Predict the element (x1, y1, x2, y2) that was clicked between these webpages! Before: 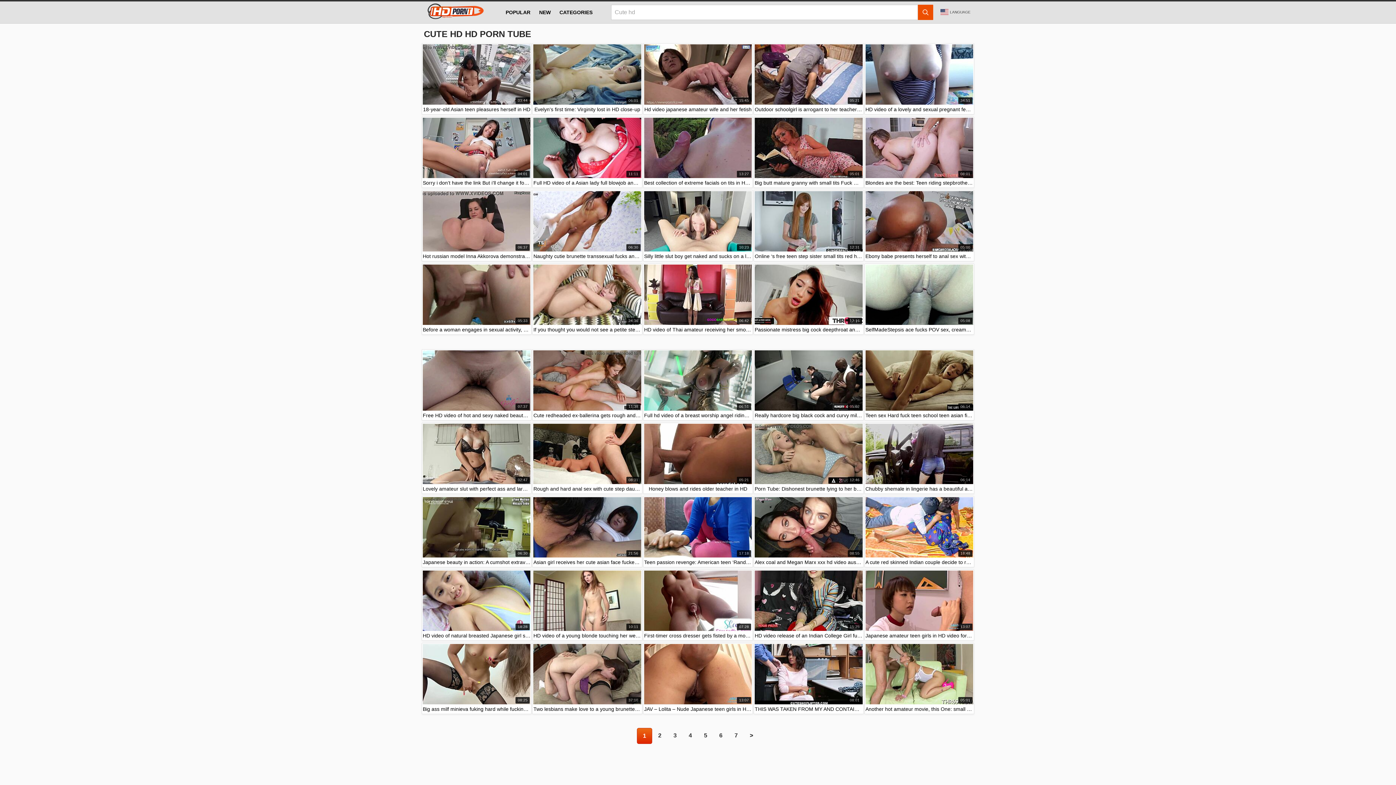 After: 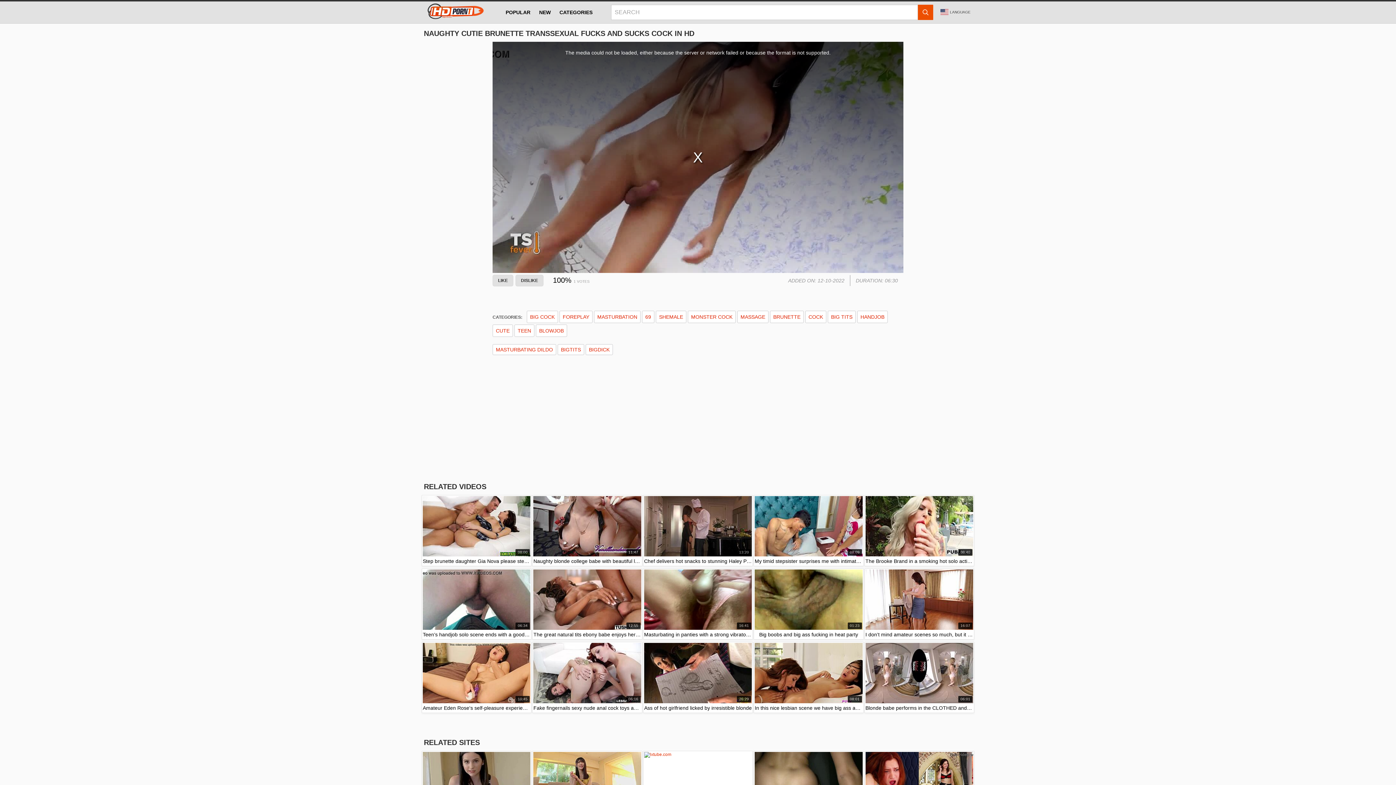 Action: label: 06:30

Naughty cutie brunette transsexual fucks and sucks cock in HD bbox: (533, 191, 641, 260)